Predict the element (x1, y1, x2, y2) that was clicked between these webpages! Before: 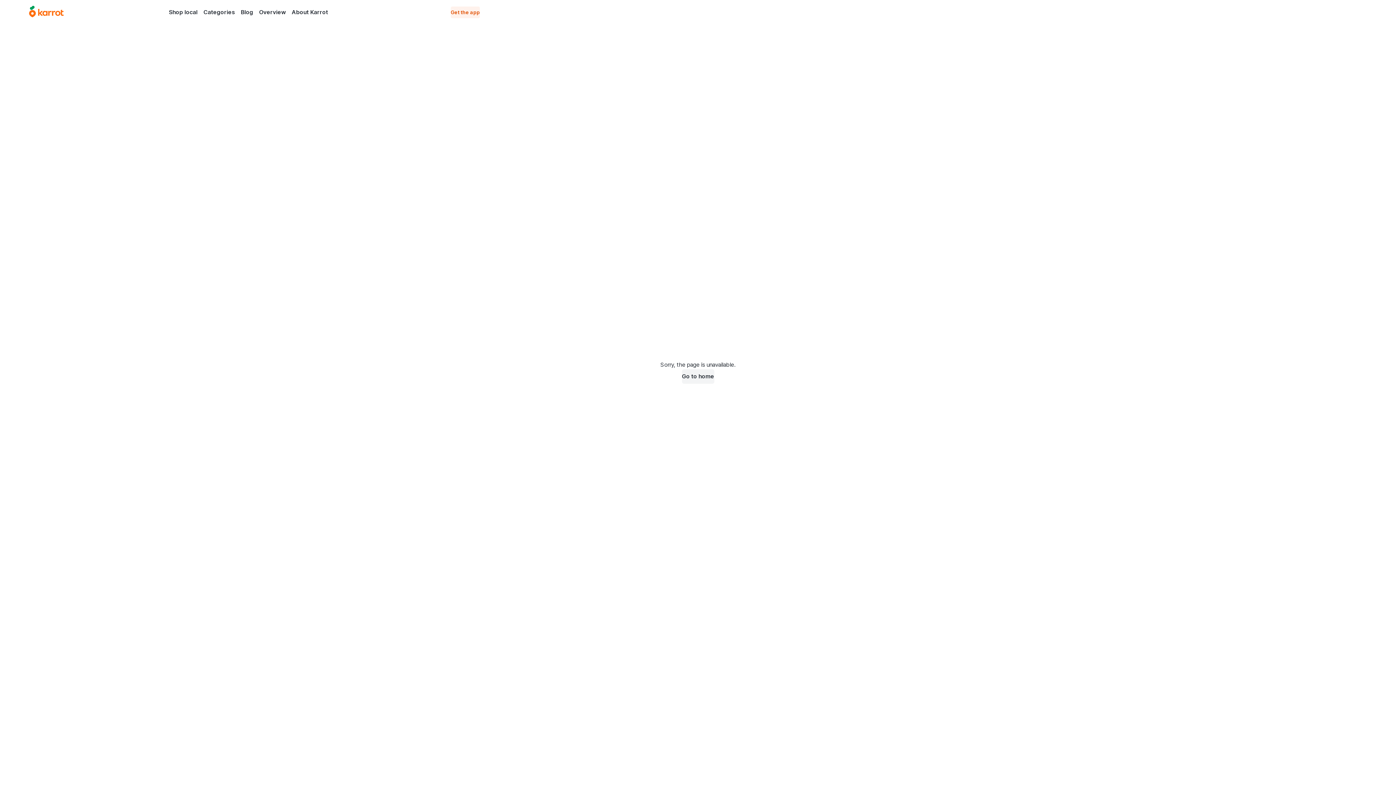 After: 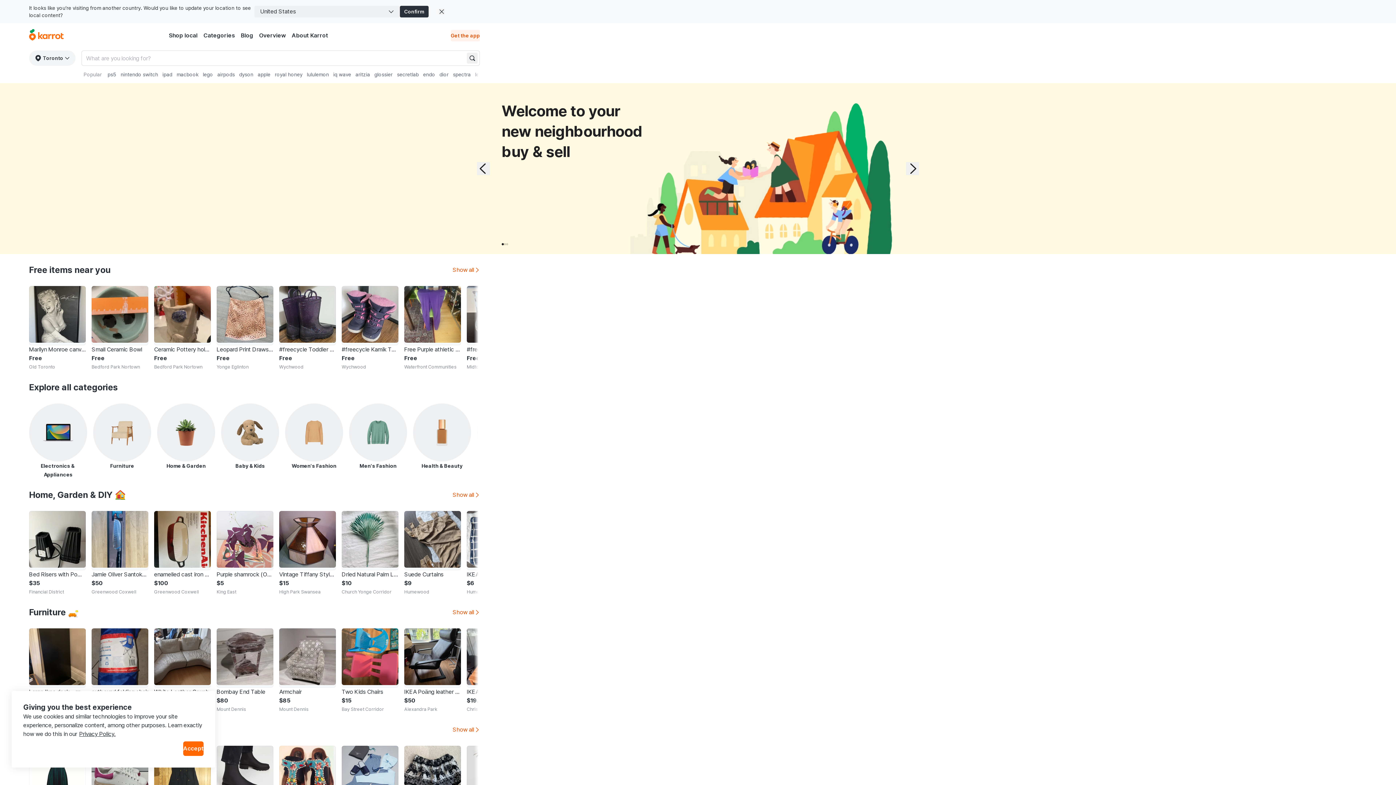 Action: label: Go to karrotmarket.com home bbox: (29, 5, 63, 18)